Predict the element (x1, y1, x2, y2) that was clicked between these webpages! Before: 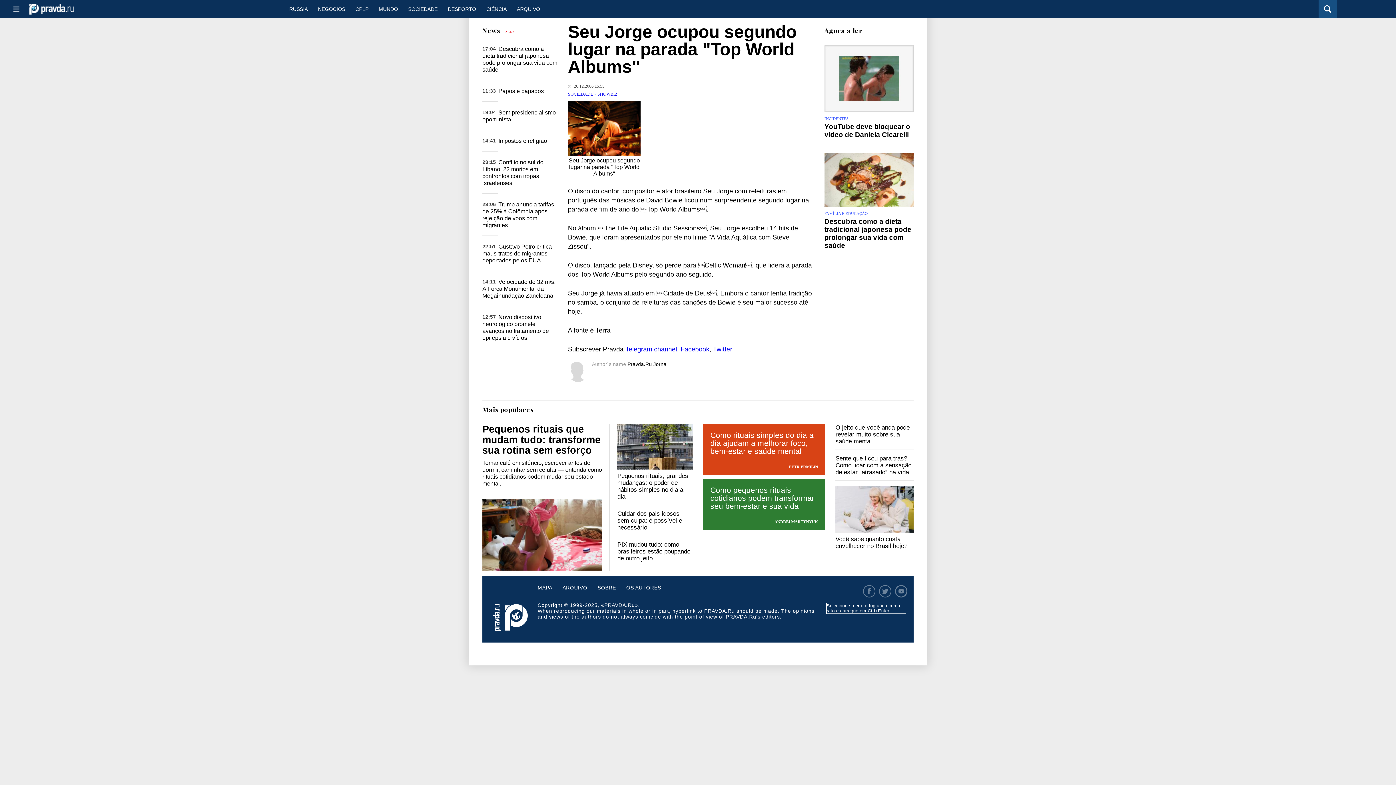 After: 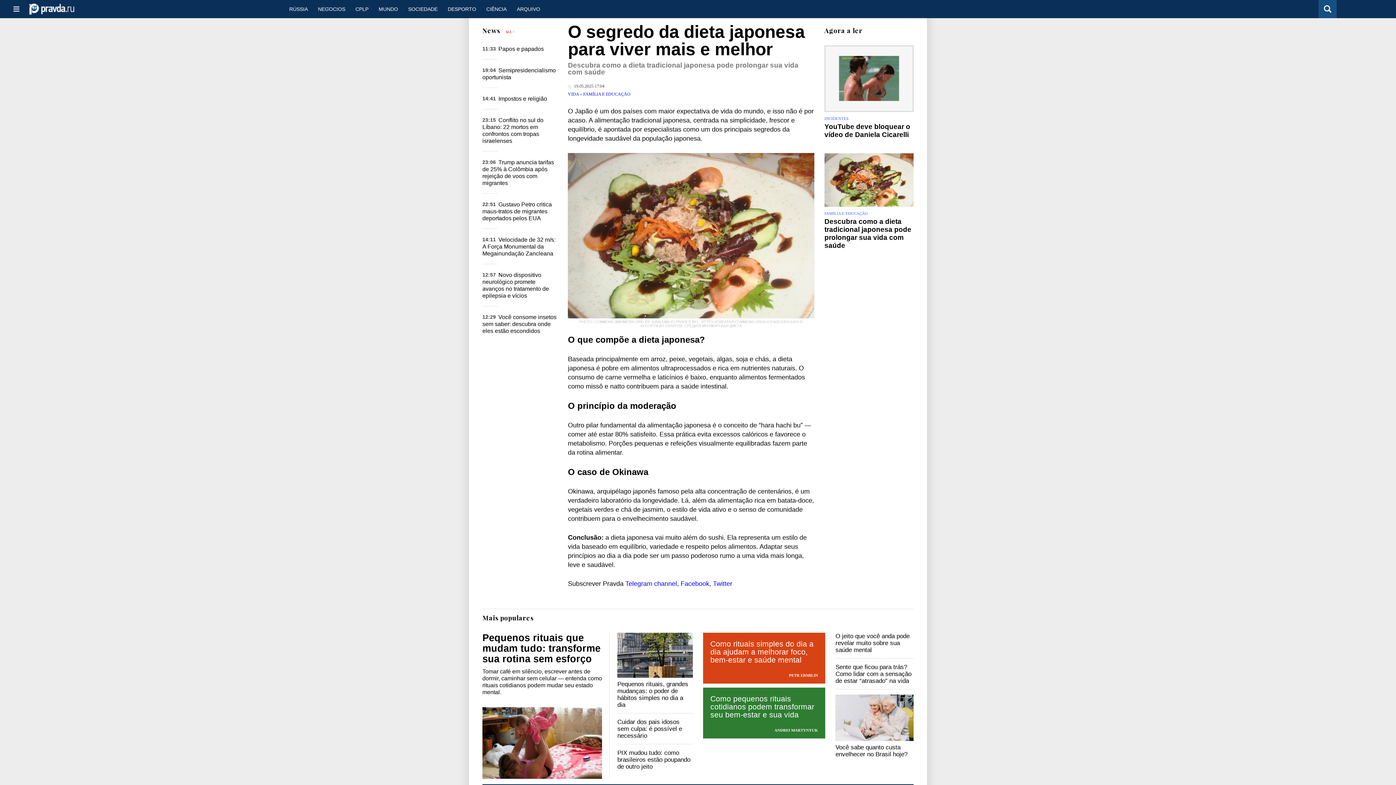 Action: bbox: (824, 153, 913, 206)